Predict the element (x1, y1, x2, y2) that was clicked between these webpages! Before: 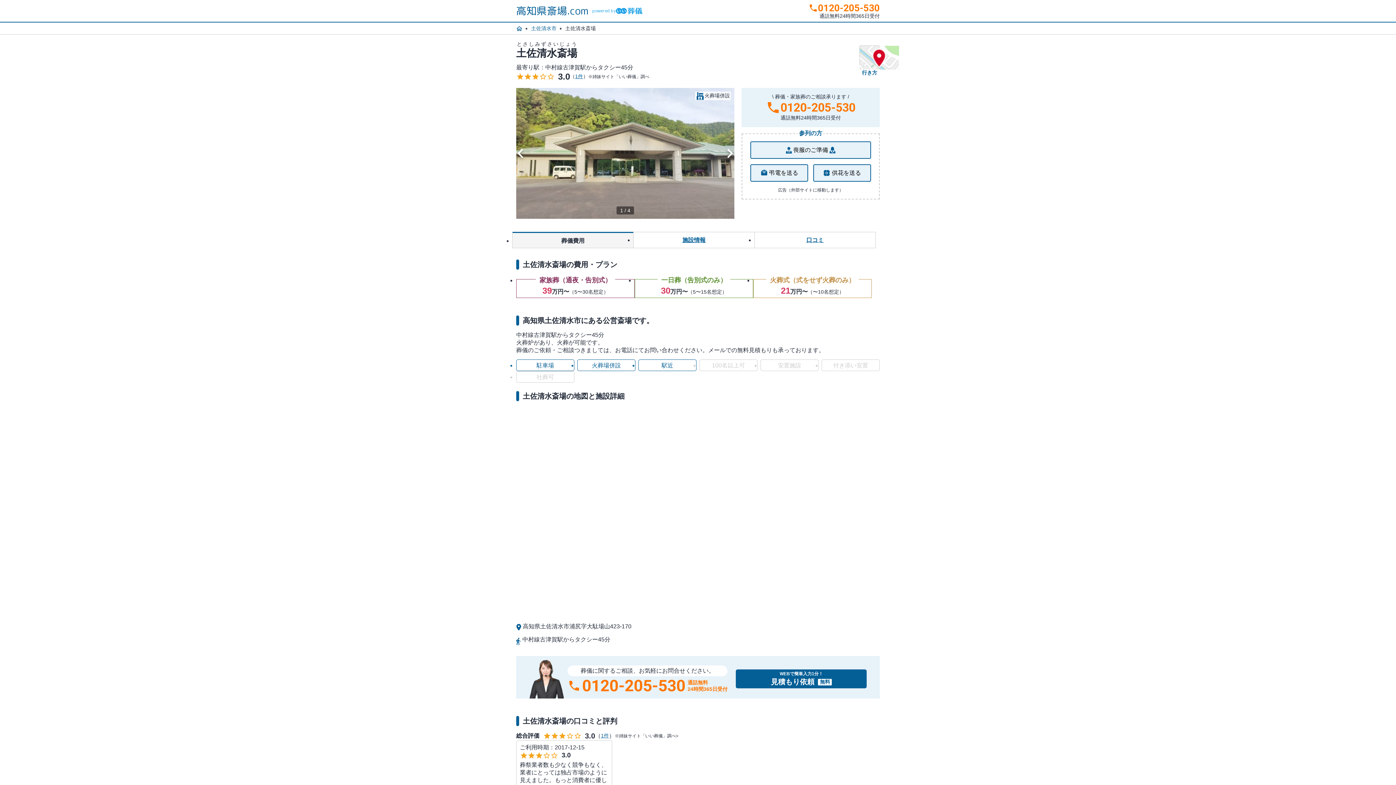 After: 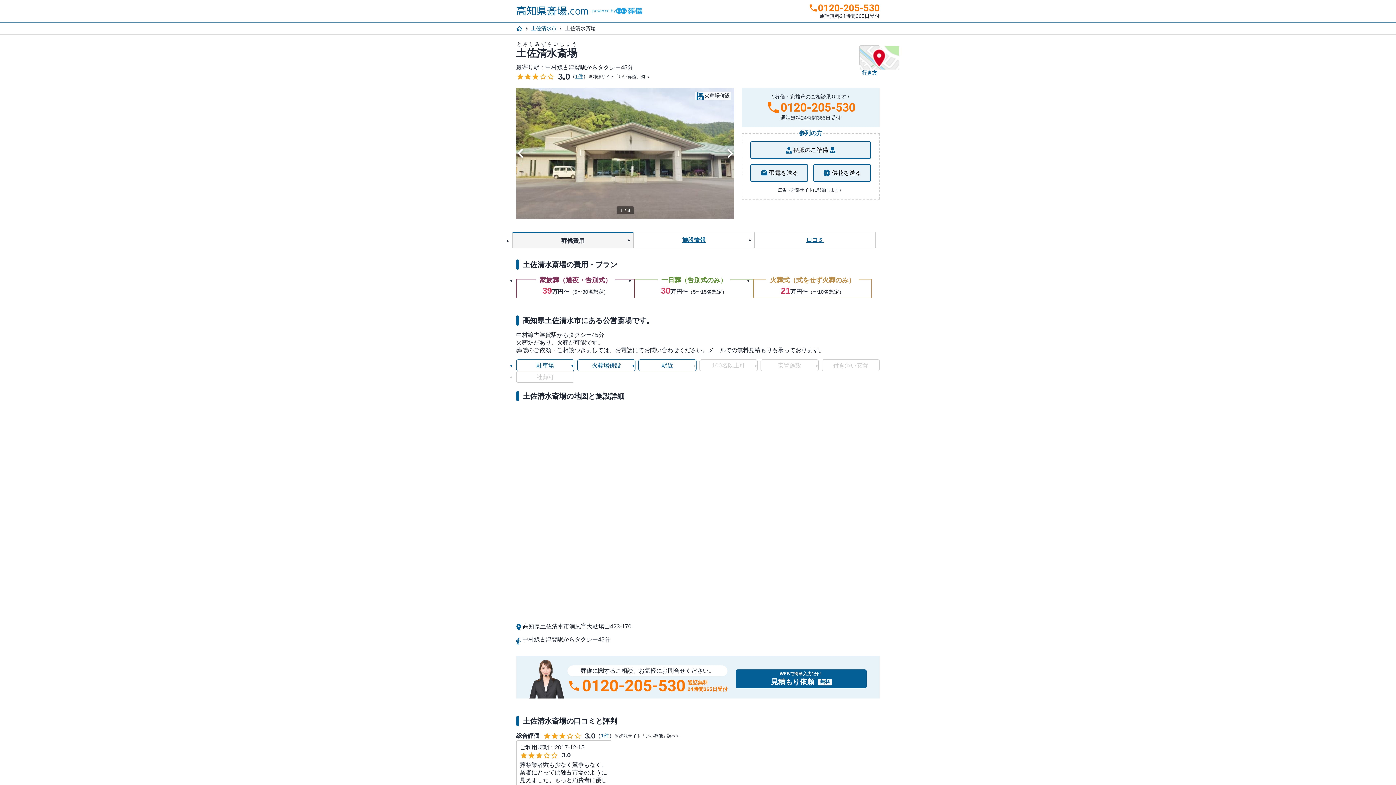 Action: label: 供花を送る bbox: (813, 164, 871, 181)